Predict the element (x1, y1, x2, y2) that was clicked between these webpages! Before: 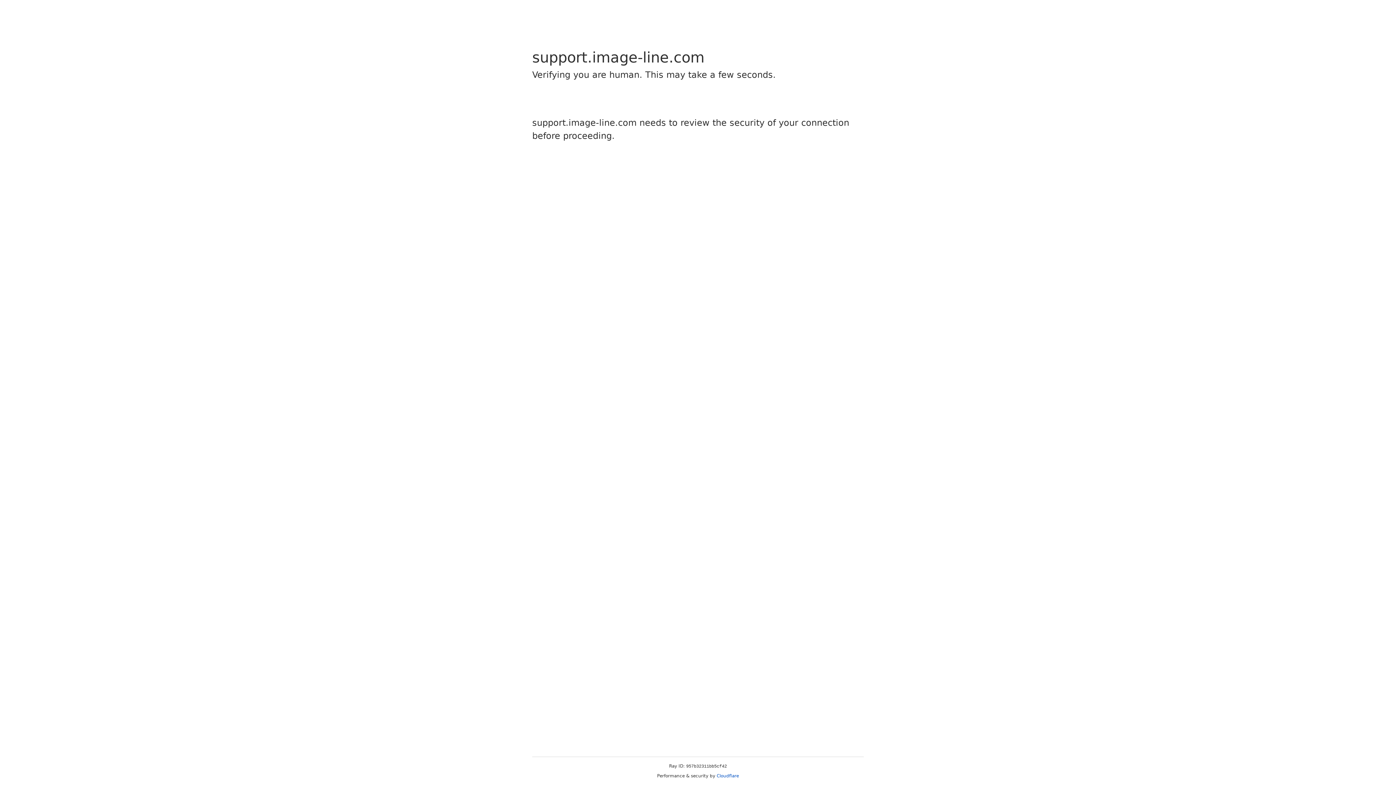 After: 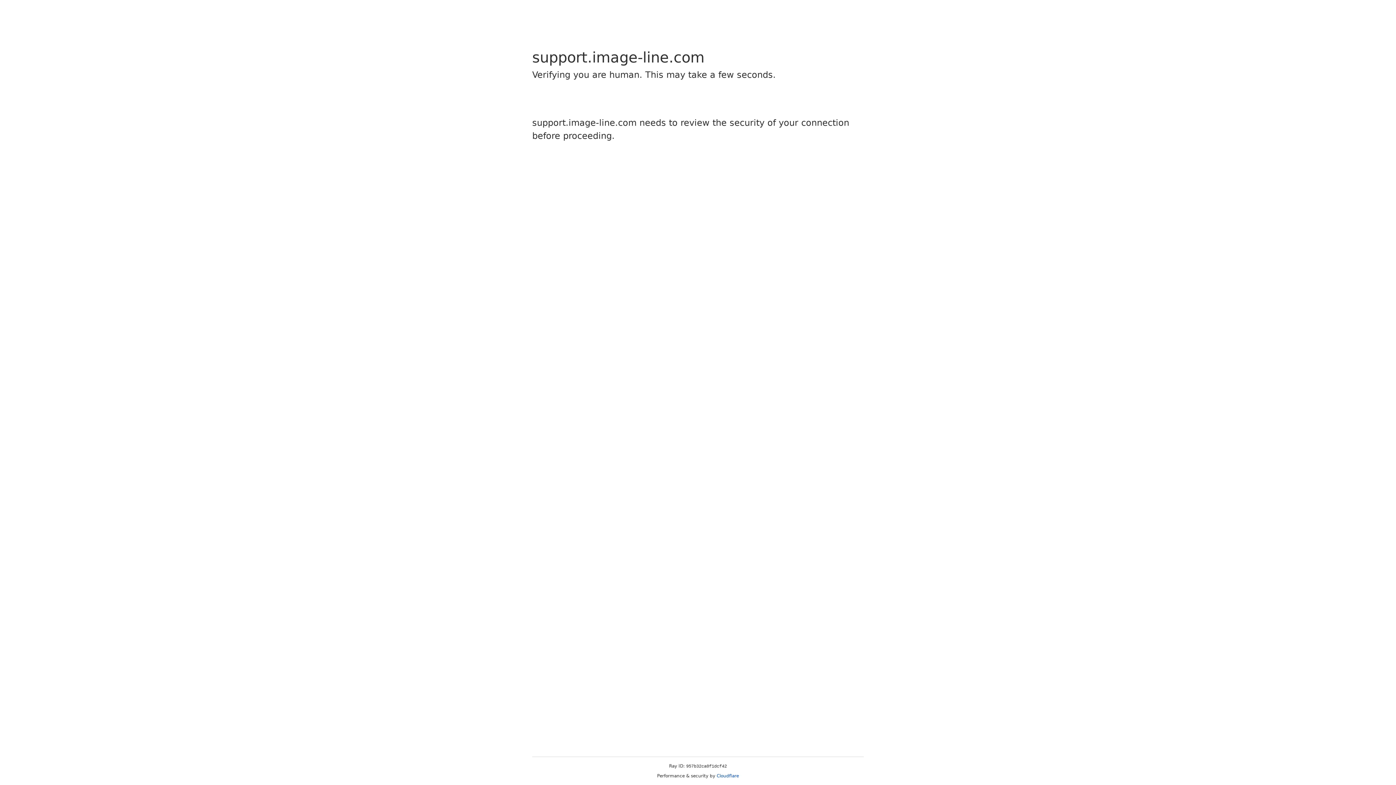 Action: bbox: (716, 773, 739, 778) label: Cloudflare